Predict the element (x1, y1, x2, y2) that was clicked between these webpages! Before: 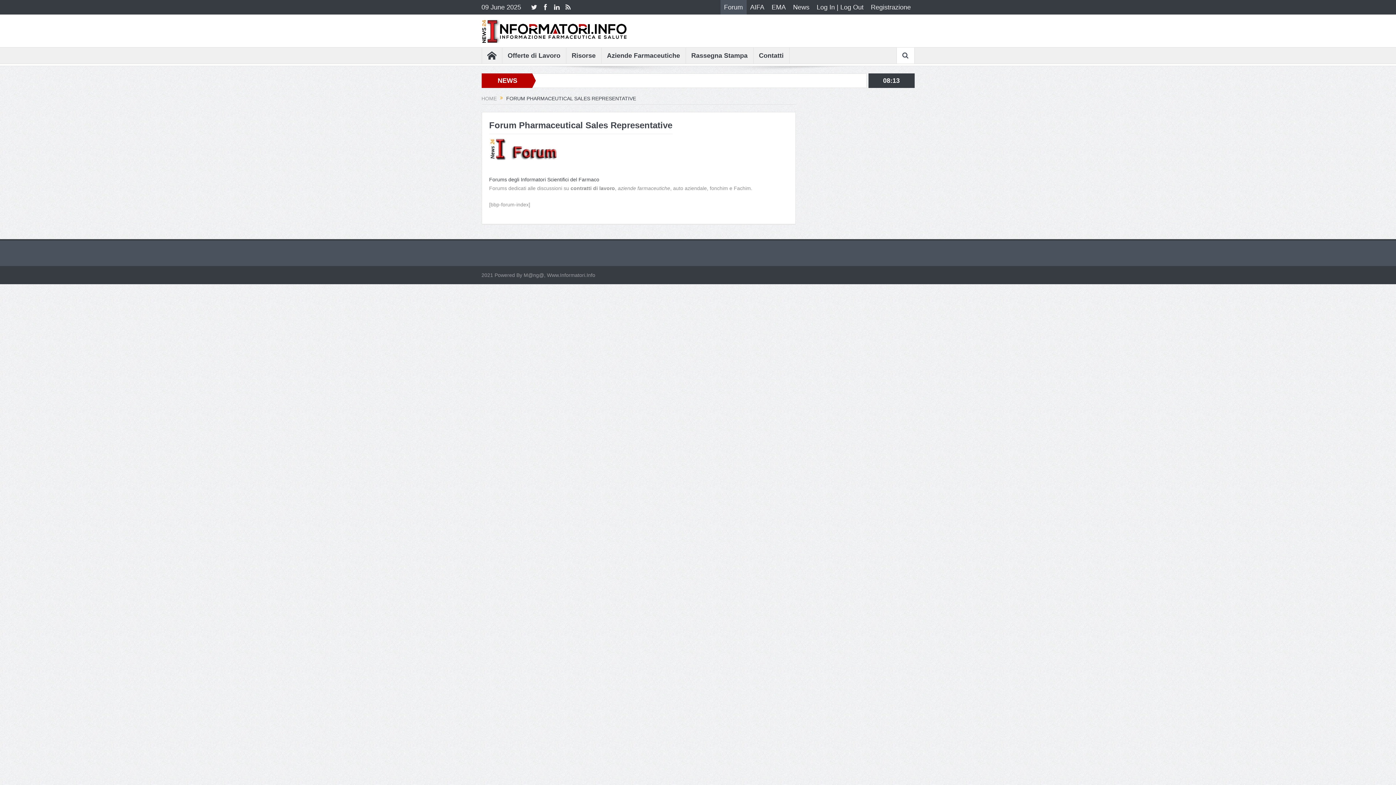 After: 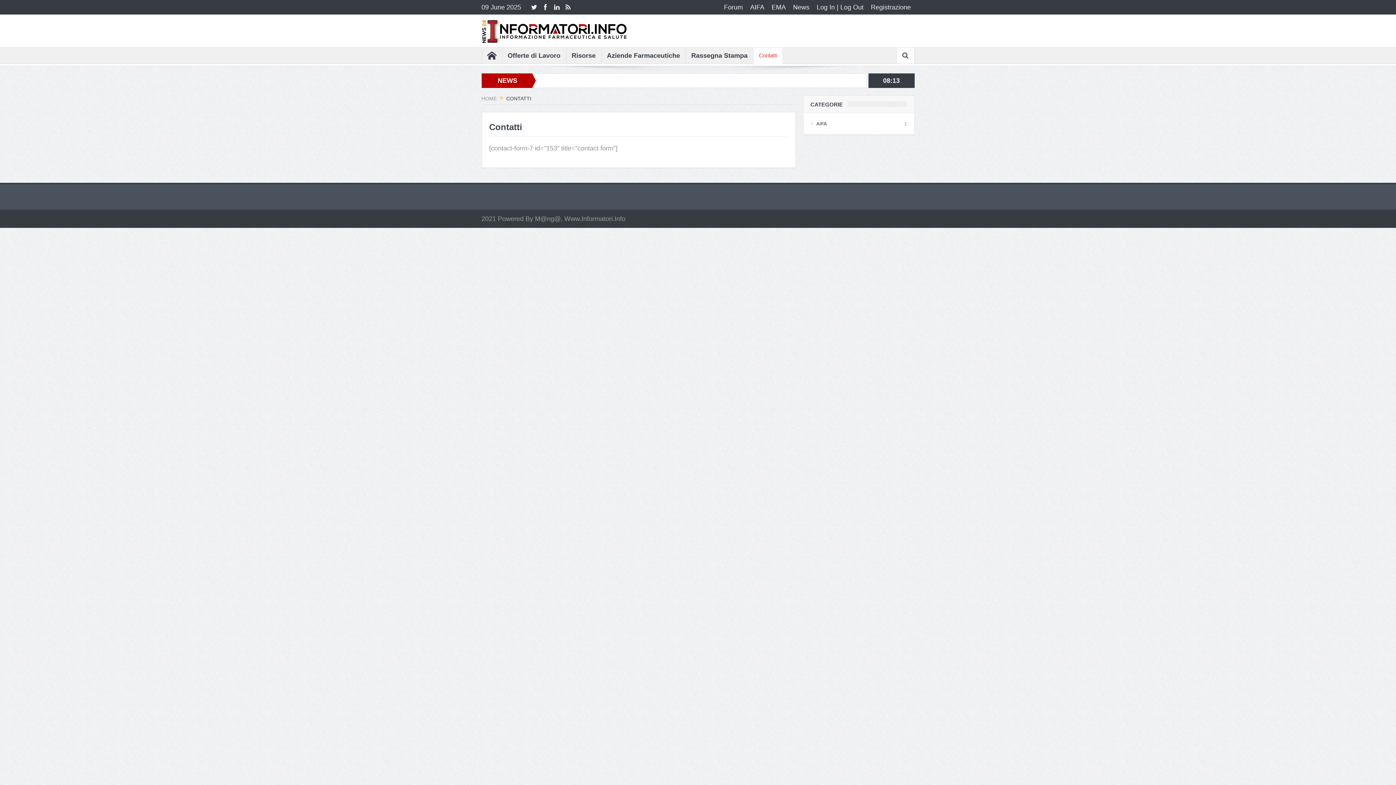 Action: bbox: (753, 47, 789, 63) label: Contatti